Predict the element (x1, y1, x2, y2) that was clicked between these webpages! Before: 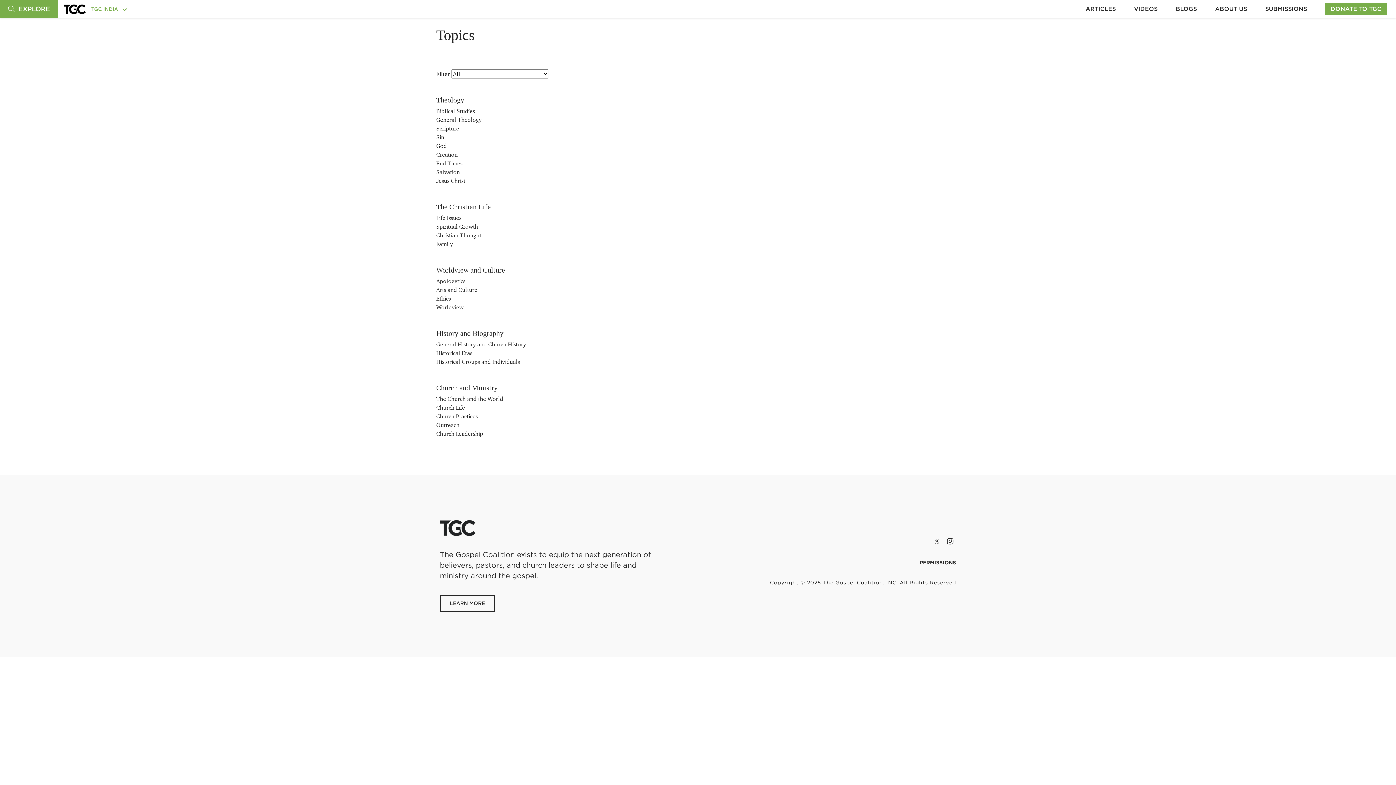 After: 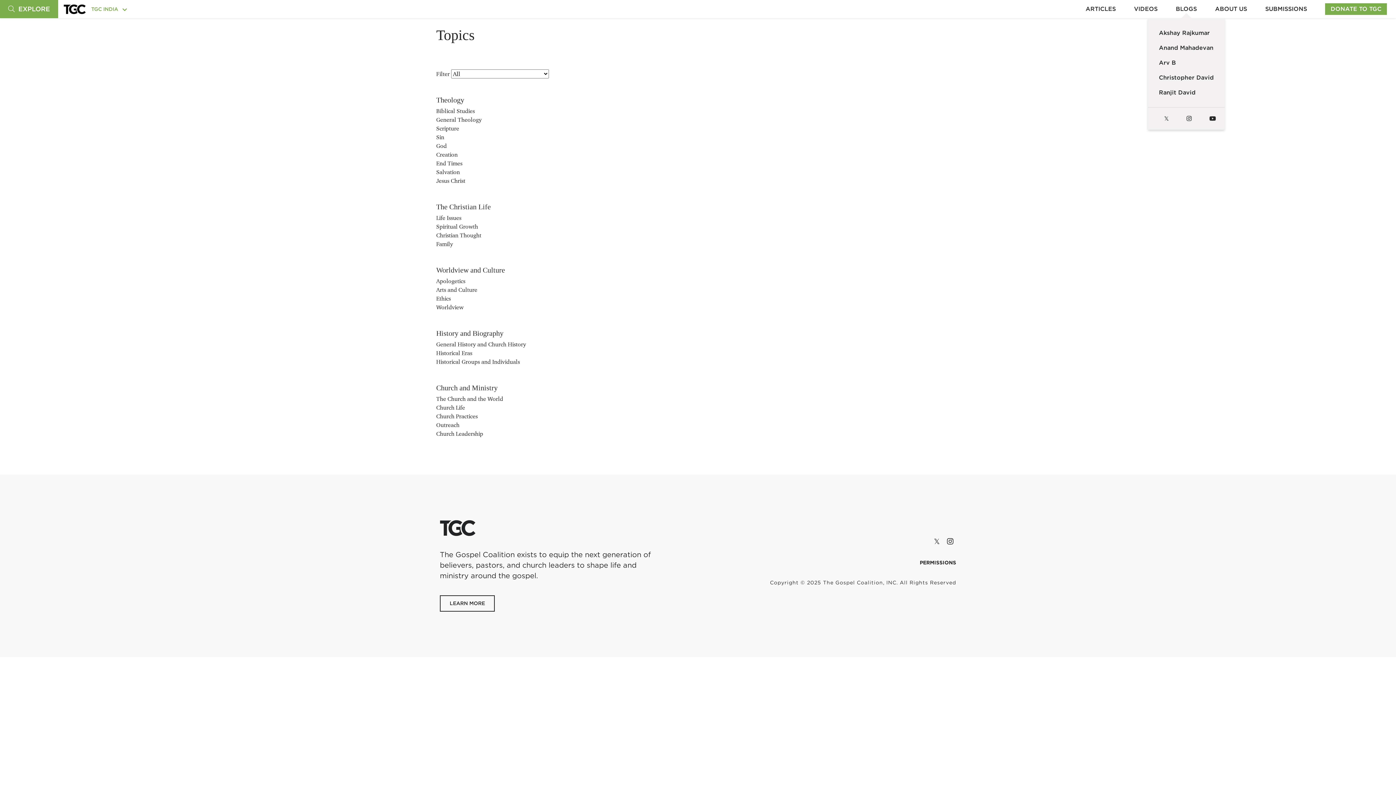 Action: label: BLOGS bbox: (1176, 5, 1197, 12)